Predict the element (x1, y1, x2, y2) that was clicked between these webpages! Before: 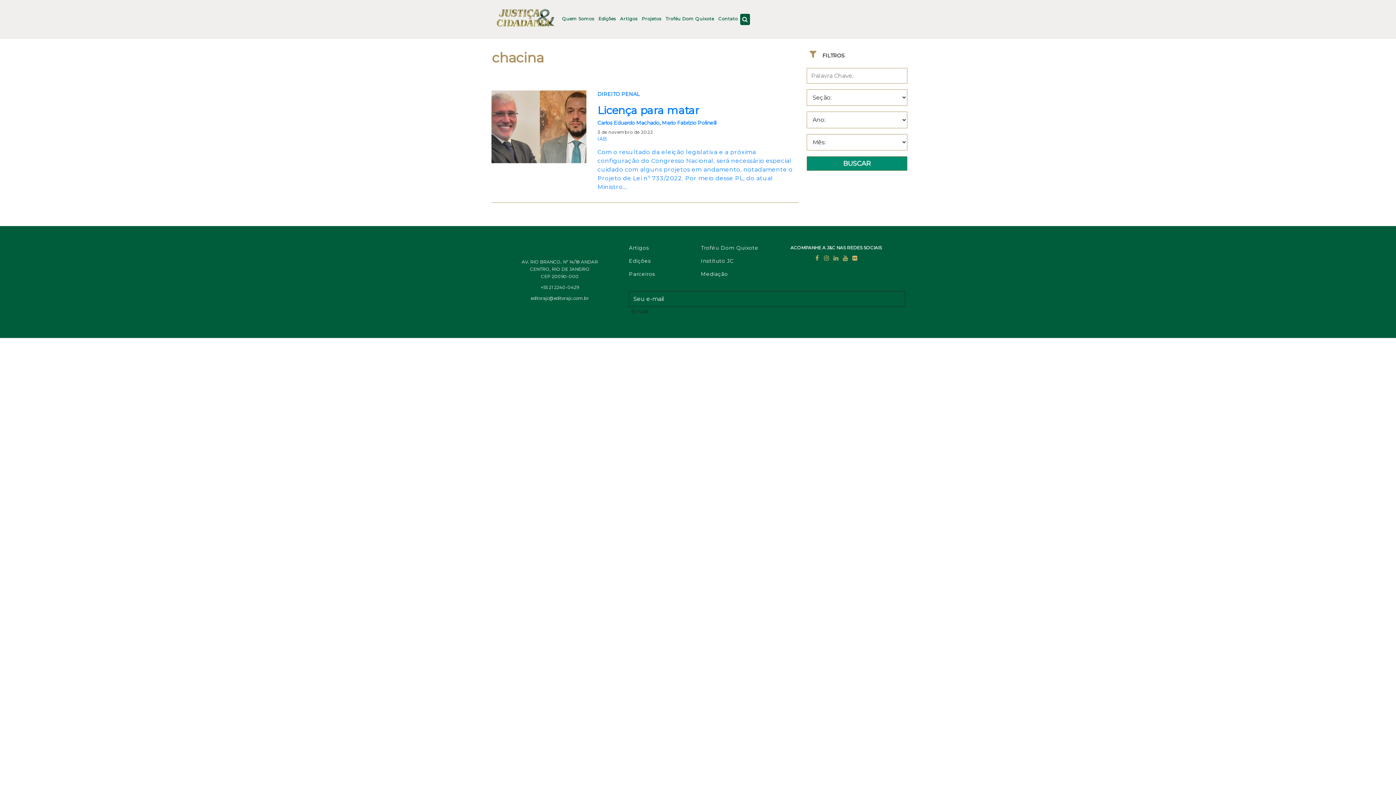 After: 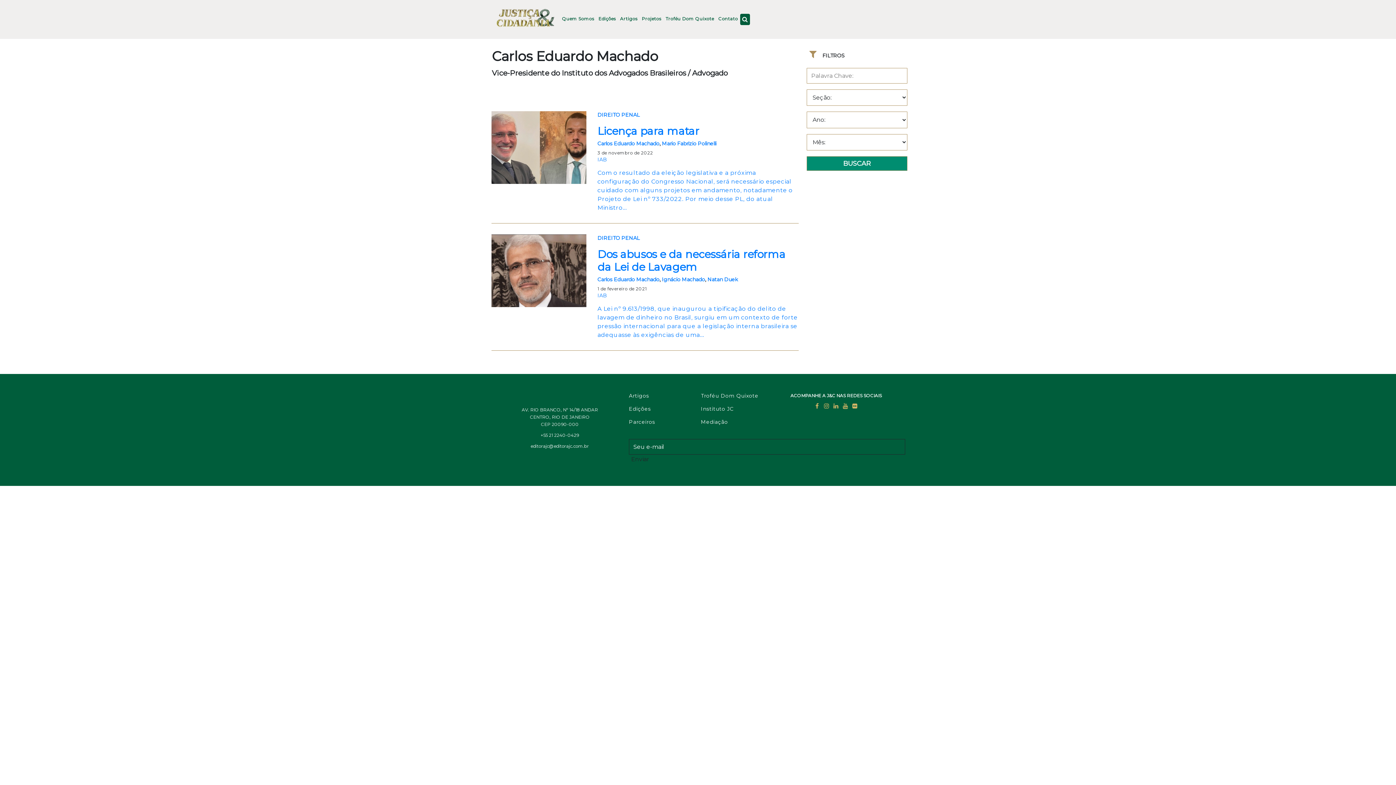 Action: bbox: (597, 119, 659, 126) label: Carlos Eduardo Machado